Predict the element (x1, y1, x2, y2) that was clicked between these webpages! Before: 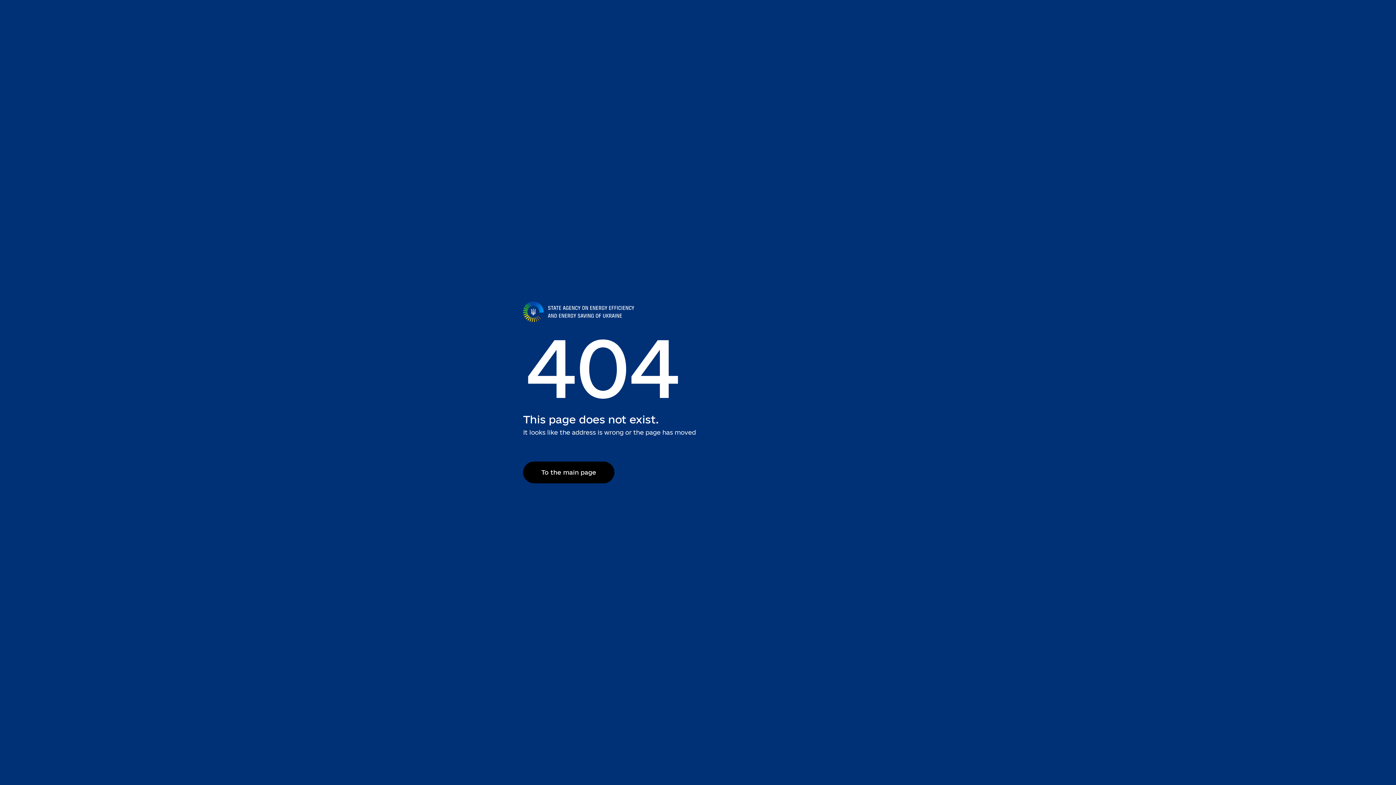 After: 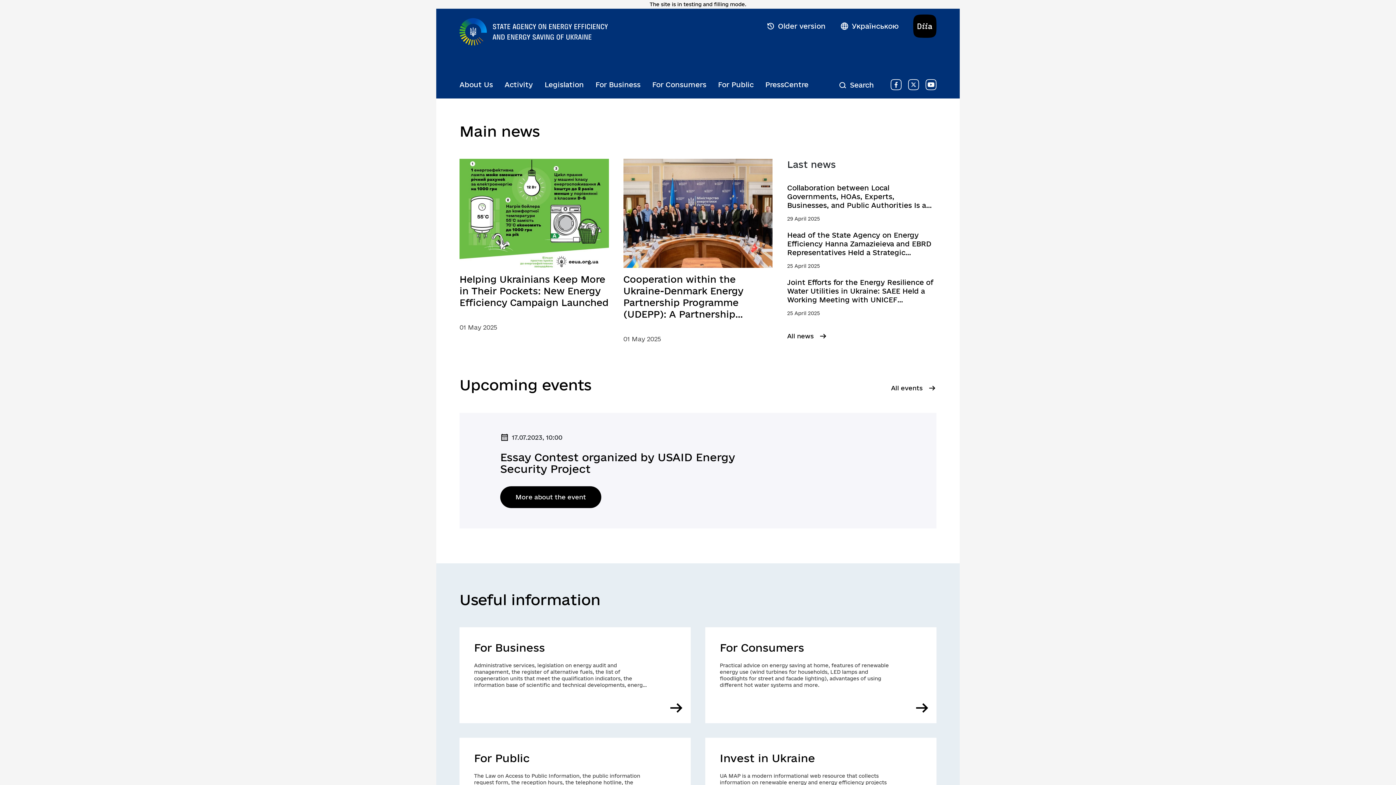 Action: bbox: (523, 461, 614, 483) label: To the main page